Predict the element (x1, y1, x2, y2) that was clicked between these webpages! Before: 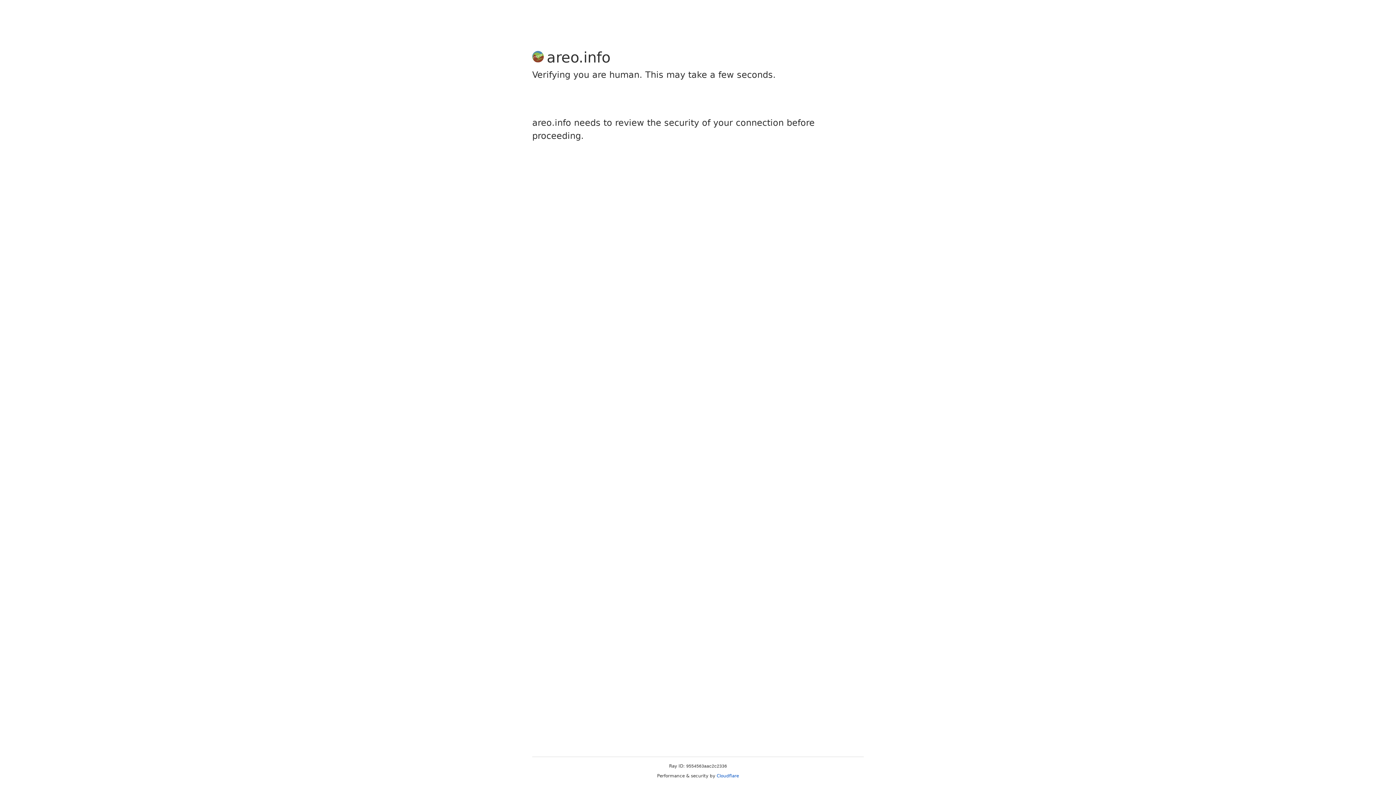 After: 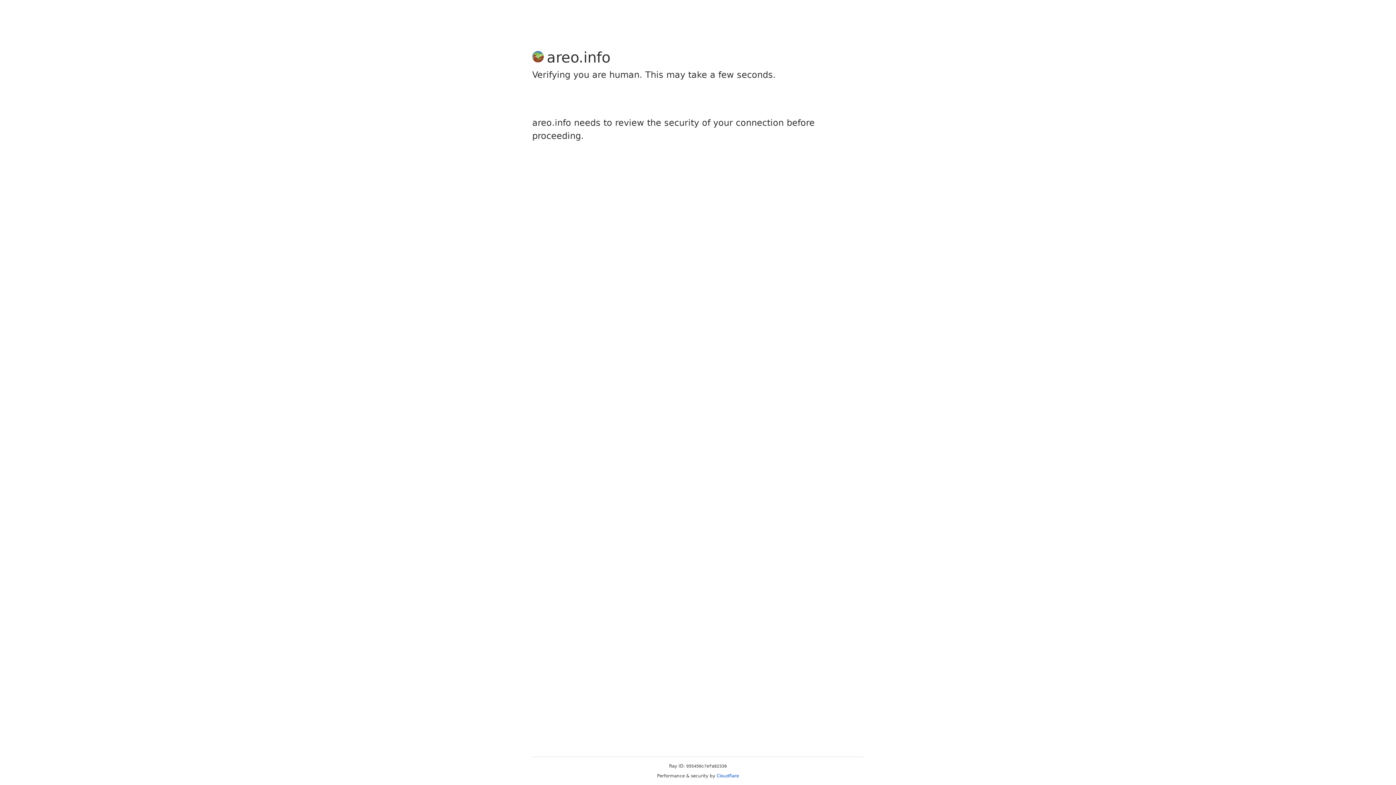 Action: label: Cloudflare bbox: (716, 773, 739, 778)